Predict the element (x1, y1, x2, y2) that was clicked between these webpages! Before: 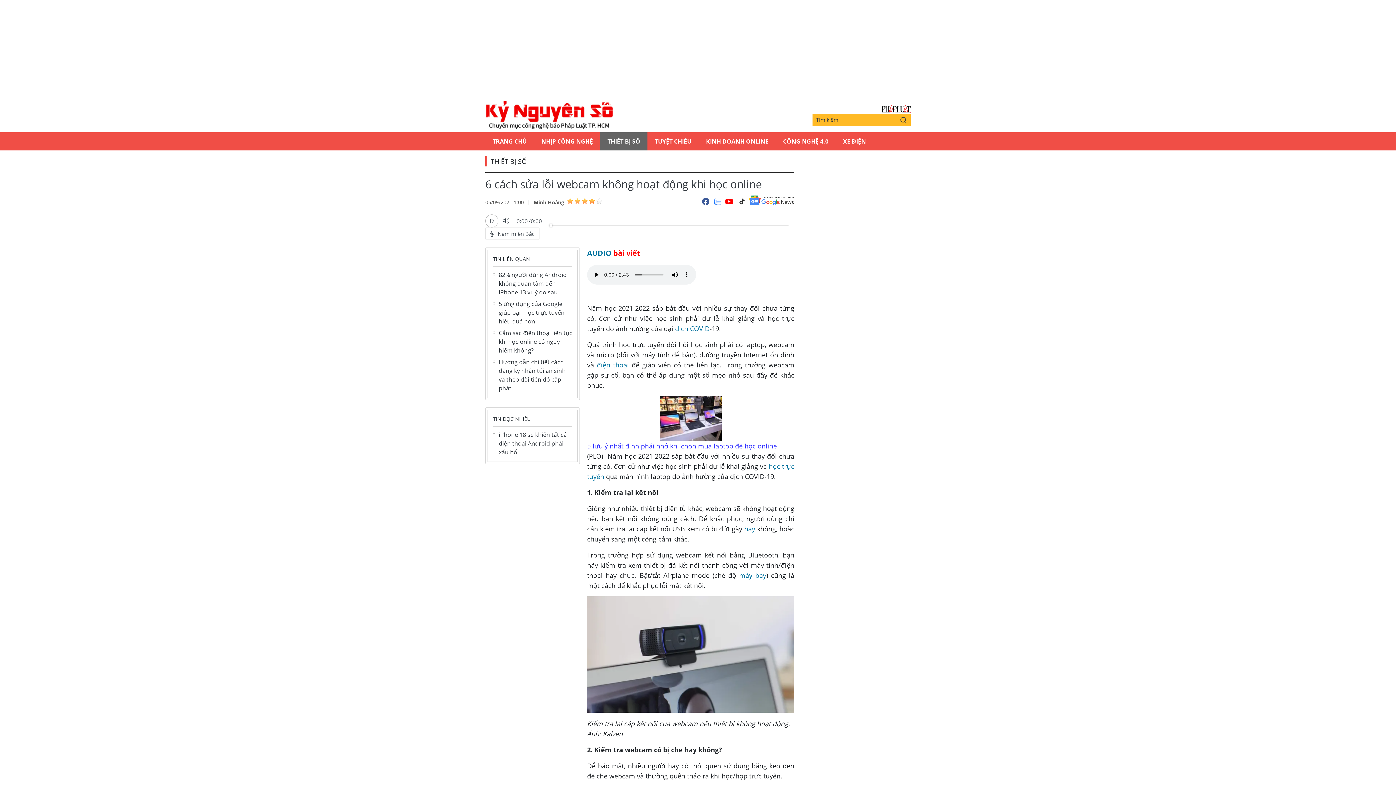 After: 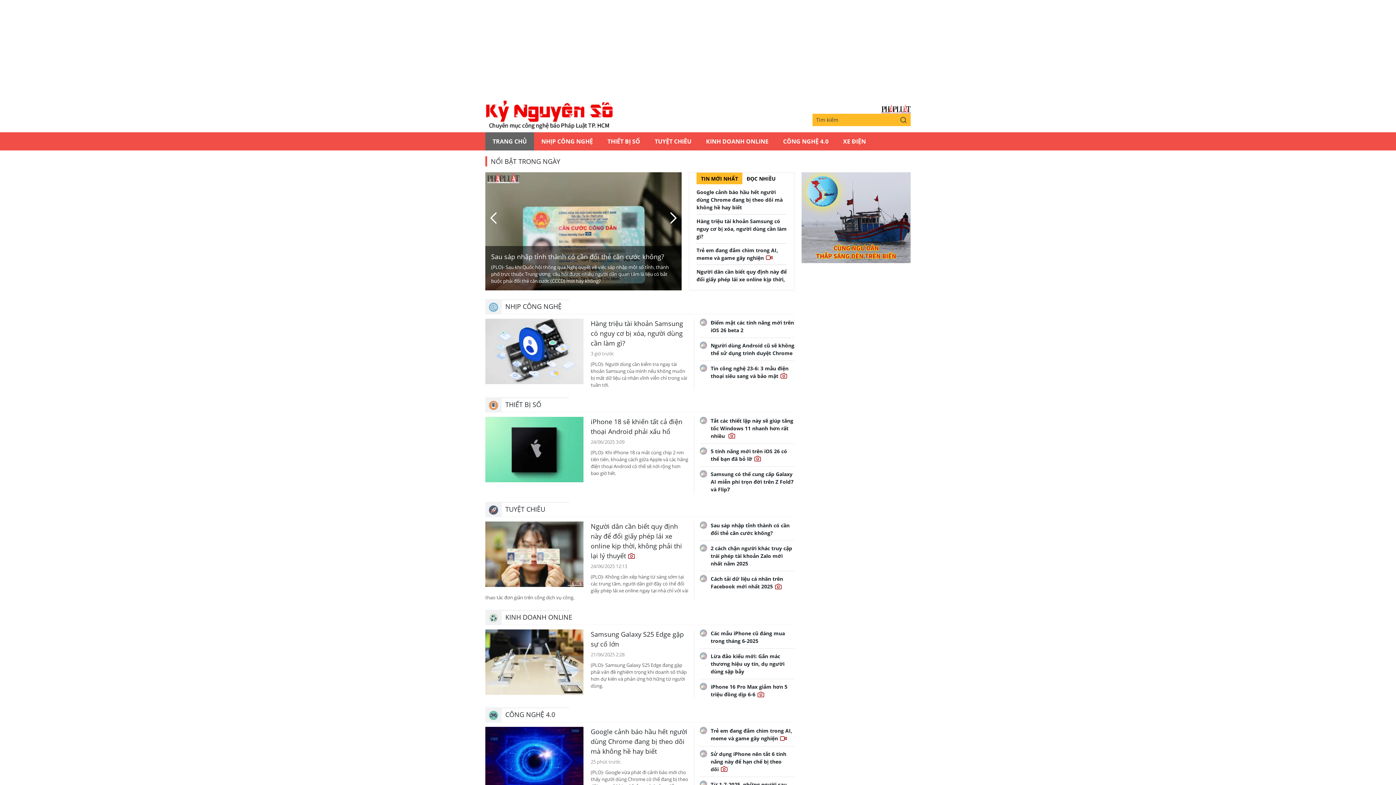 Action: label: Kỷ nguyên số | Chuyên mục CNTT báo Pháp Luật TP.HCM bbox: (485, 100, 612, 129)